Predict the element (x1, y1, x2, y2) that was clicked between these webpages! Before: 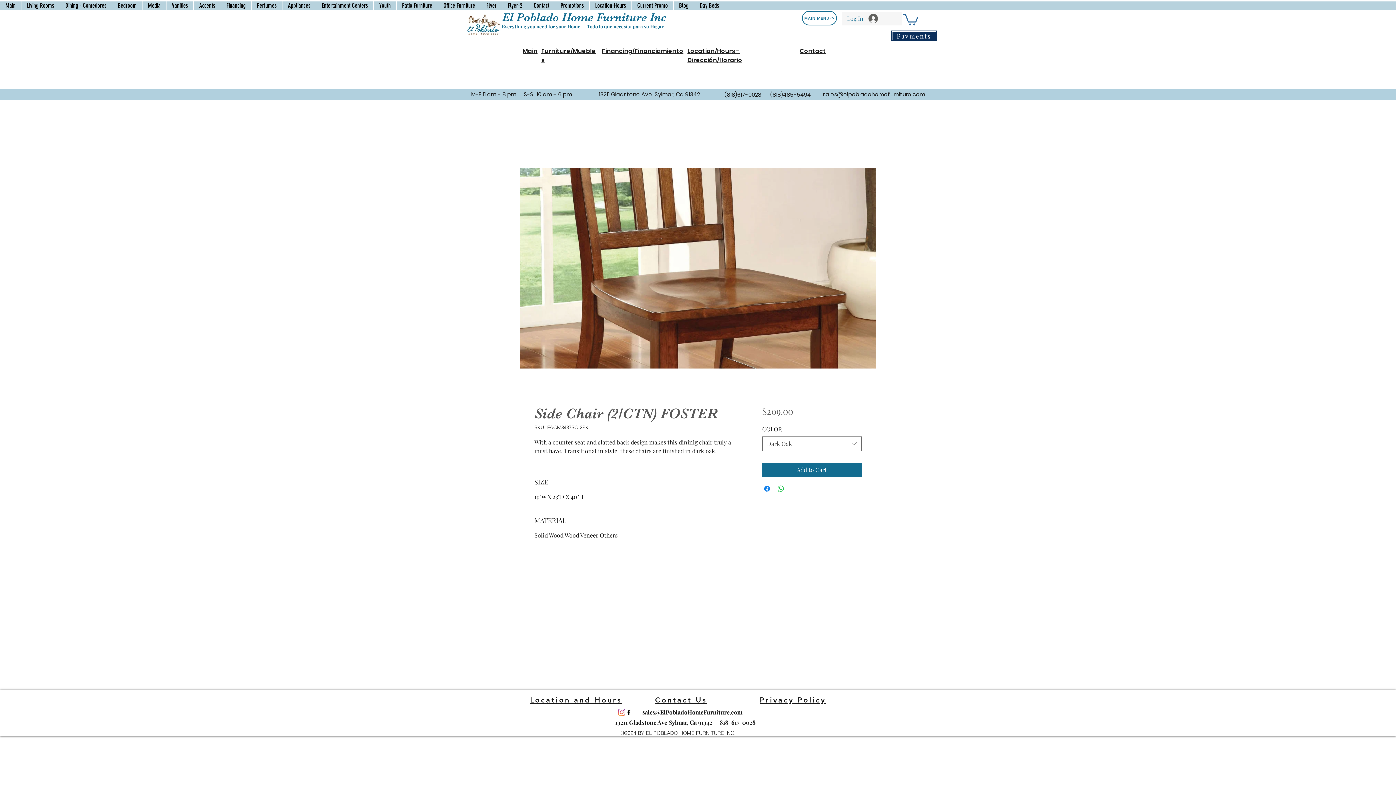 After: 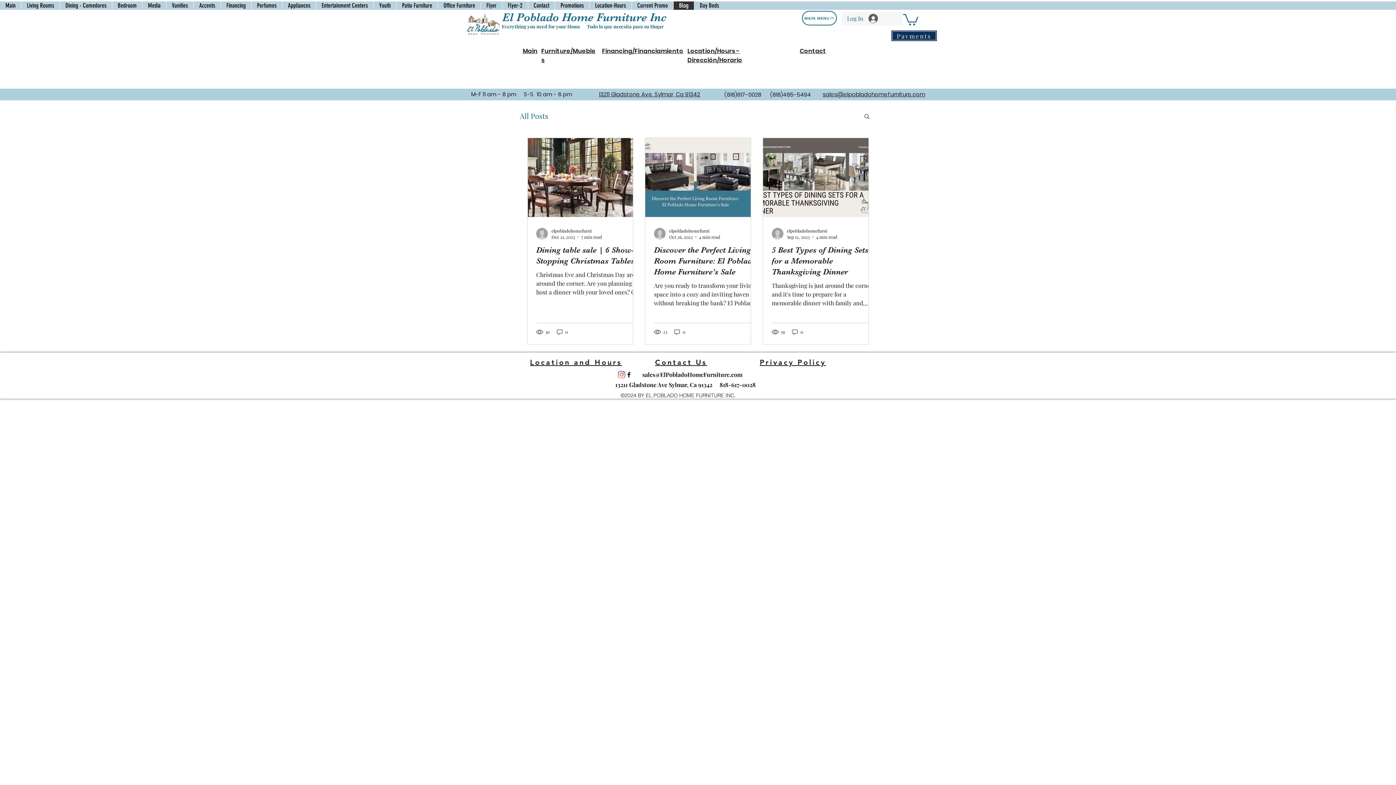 Action: label: Blog bbox: (673, 1, 694, 9)